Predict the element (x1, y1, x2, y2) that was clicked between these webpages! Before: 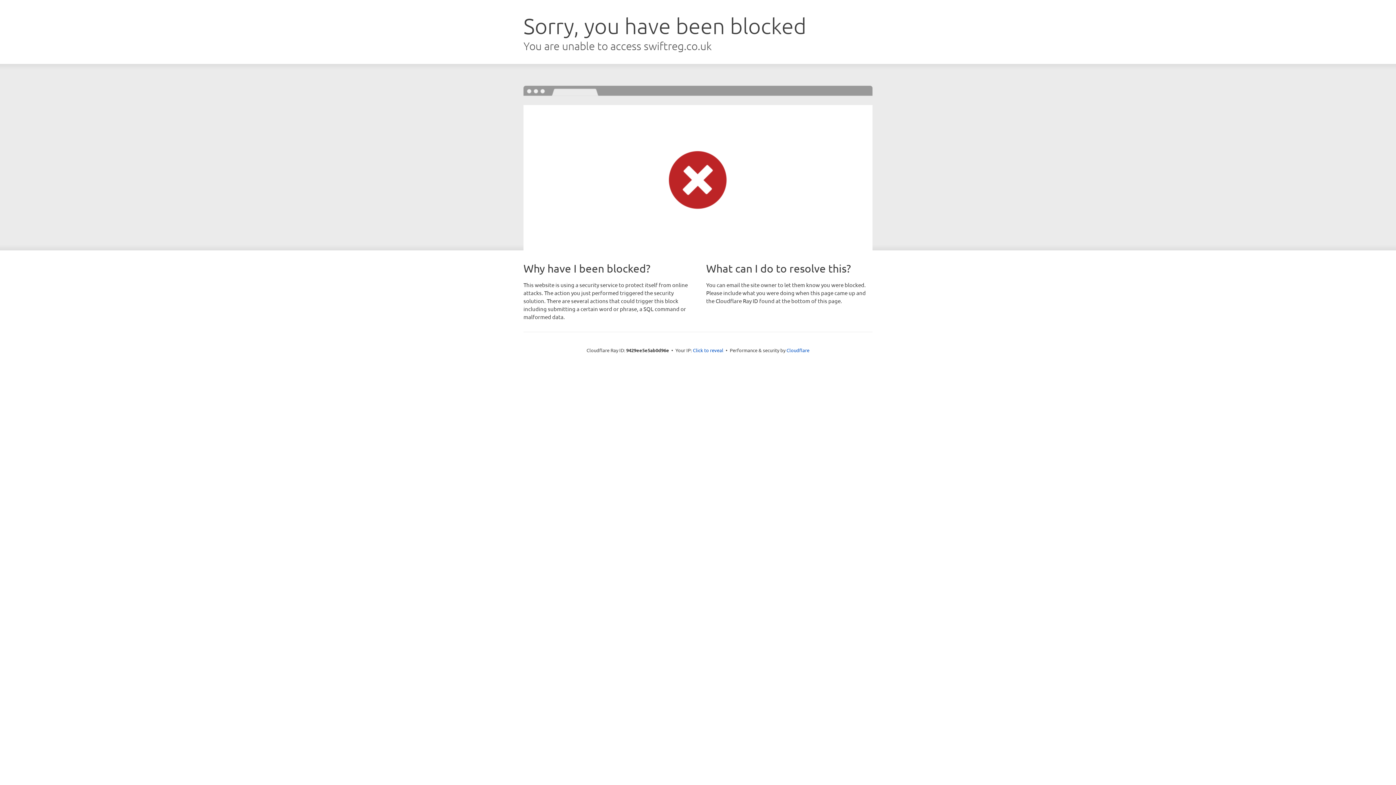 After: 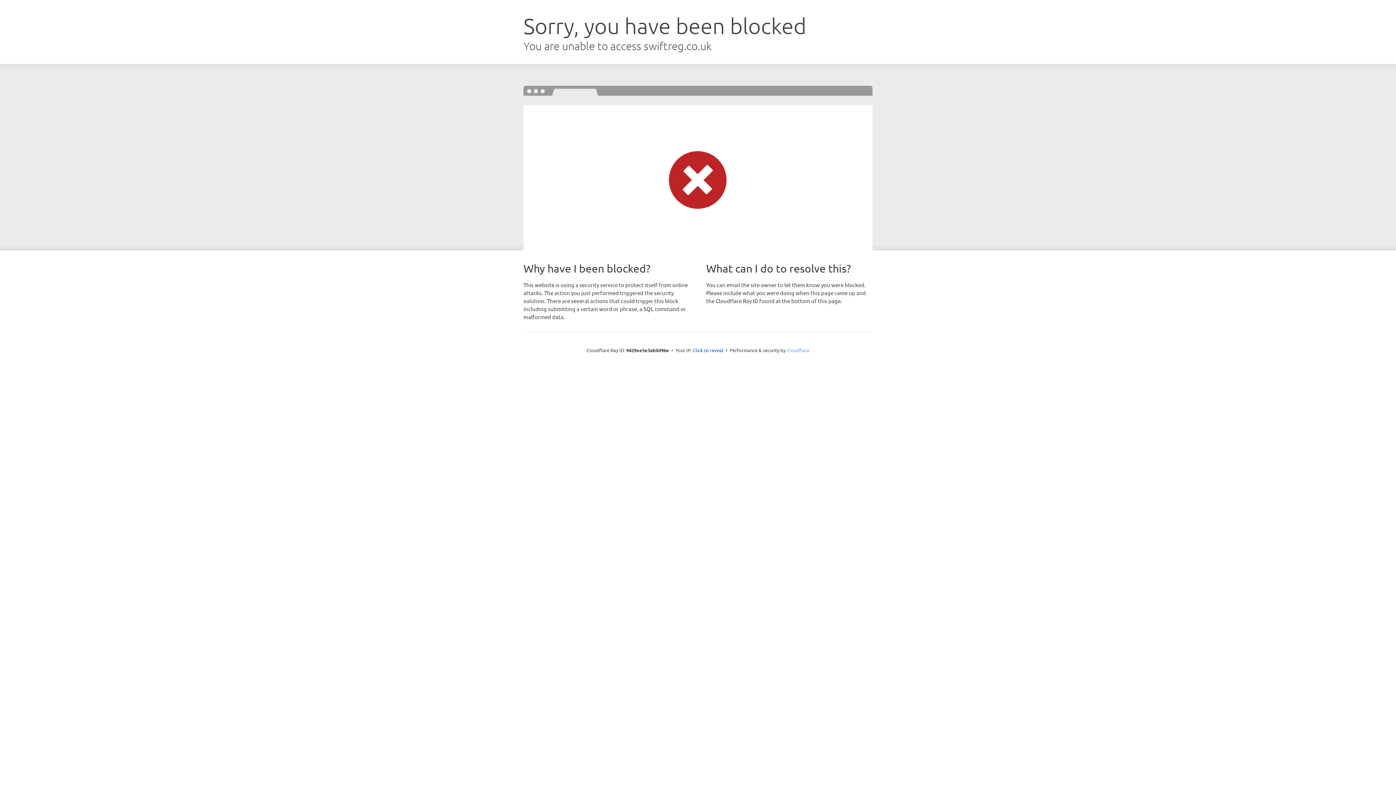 Action: label: Cloudflare bbox: (786, 347, 809, 353)